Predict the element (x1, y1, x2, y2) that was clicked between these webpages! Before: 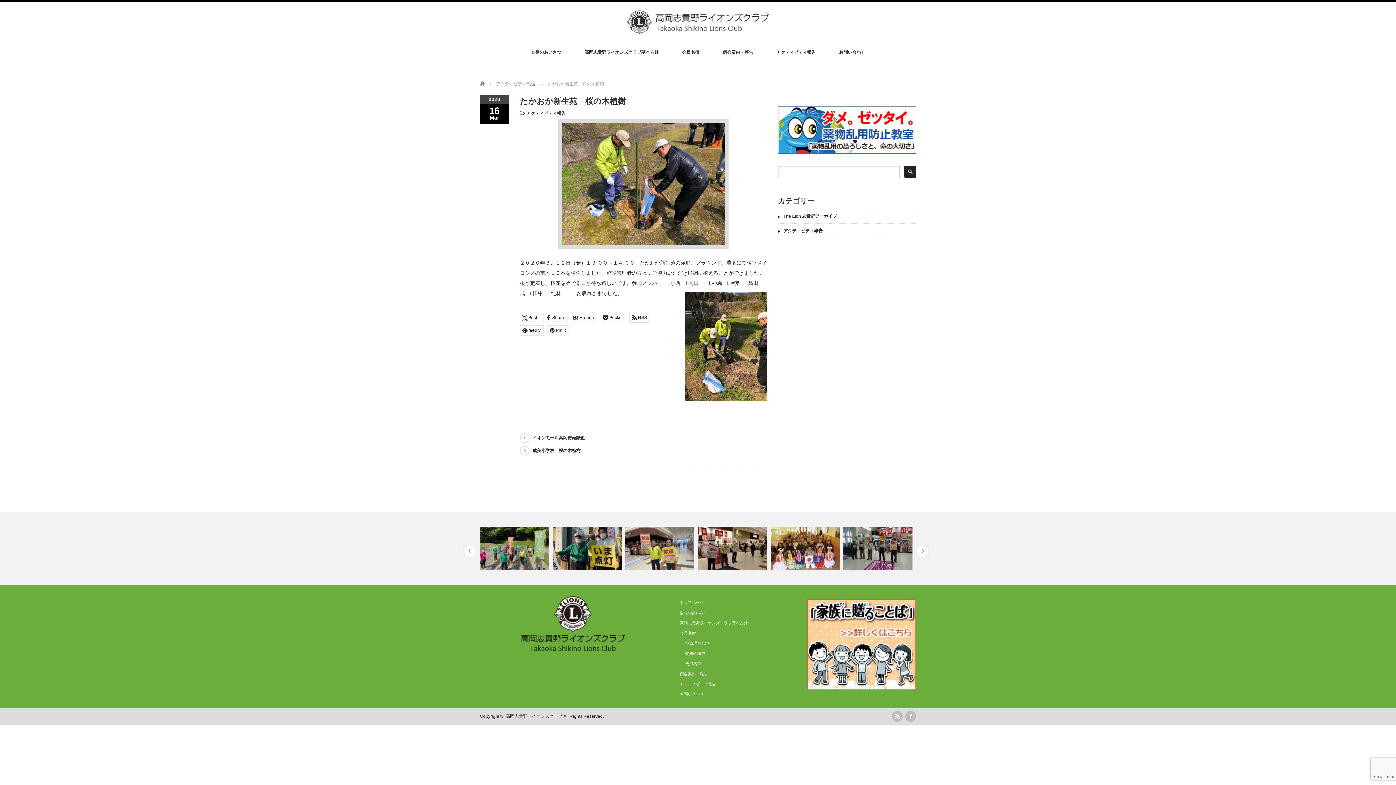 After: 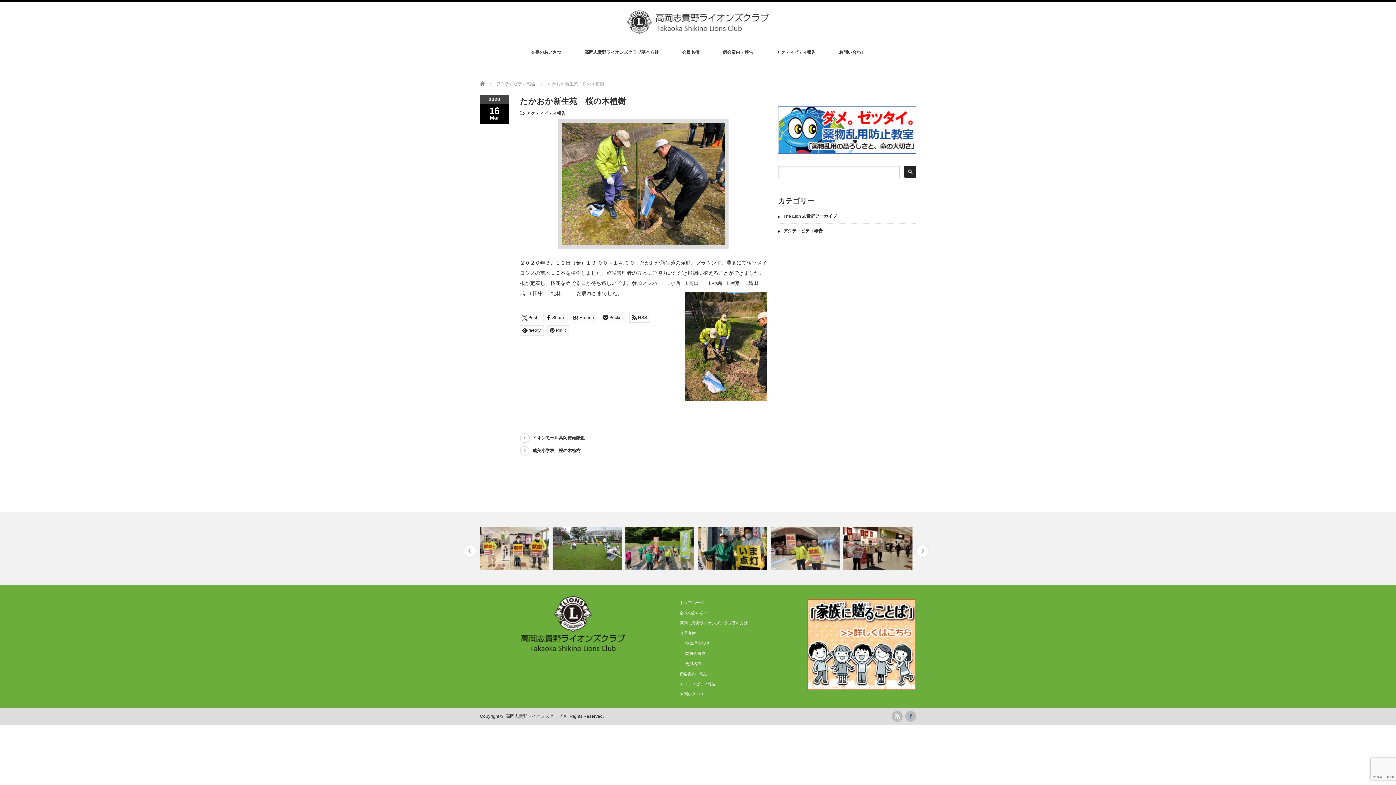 Action: label: Facebook bbox: (905, 711, 916, 722)